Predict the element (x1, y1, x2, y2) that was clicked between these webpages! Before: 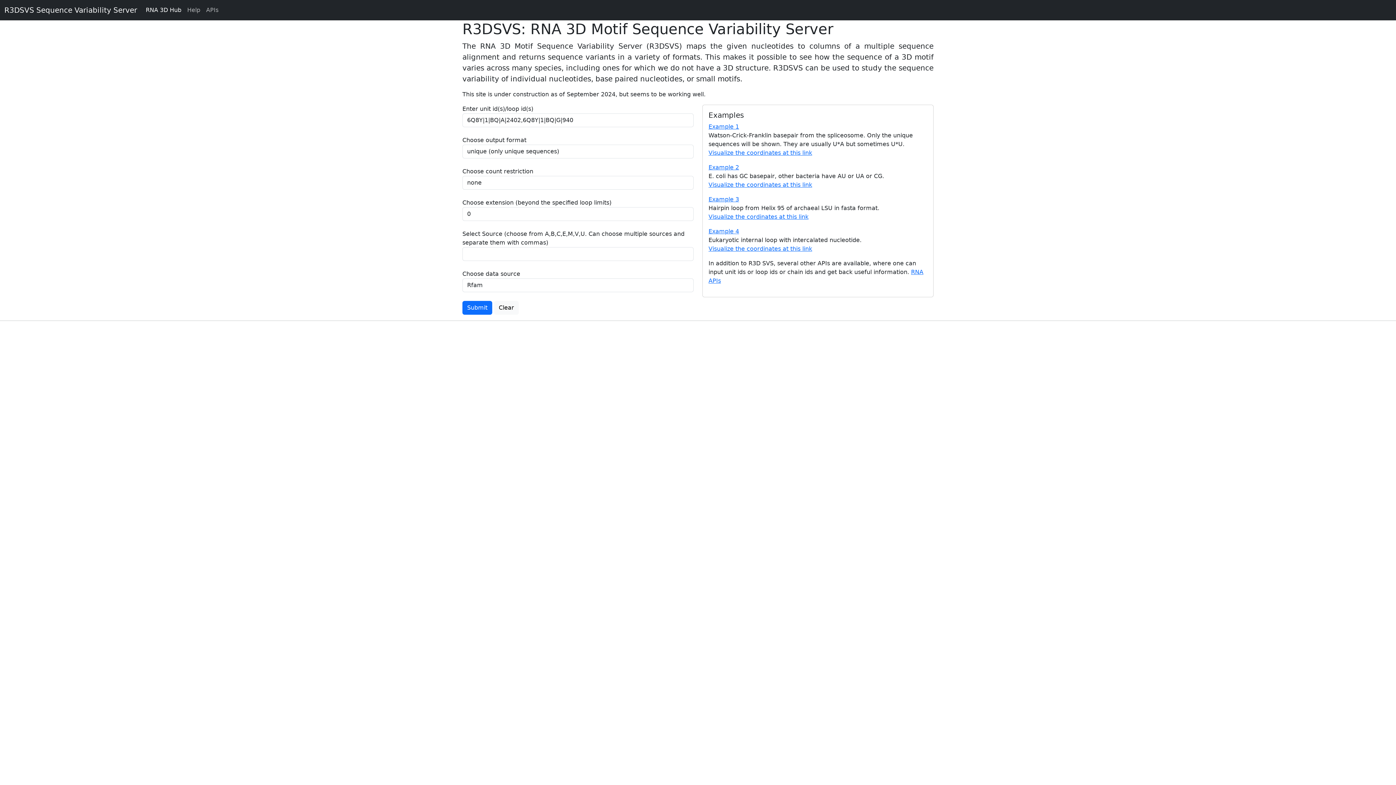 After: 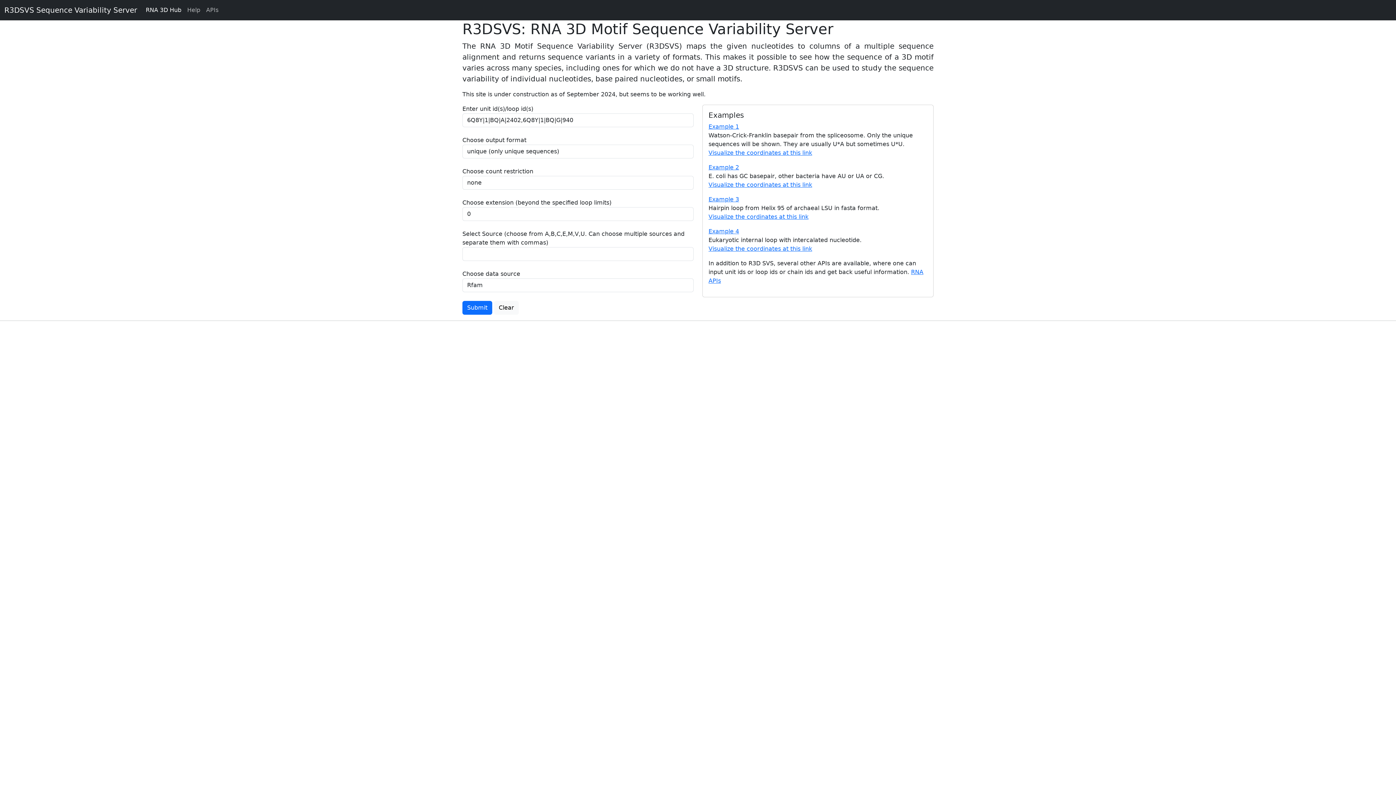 Action: label: RNA 3D Hub bbox: (142, 2, 184, 17)